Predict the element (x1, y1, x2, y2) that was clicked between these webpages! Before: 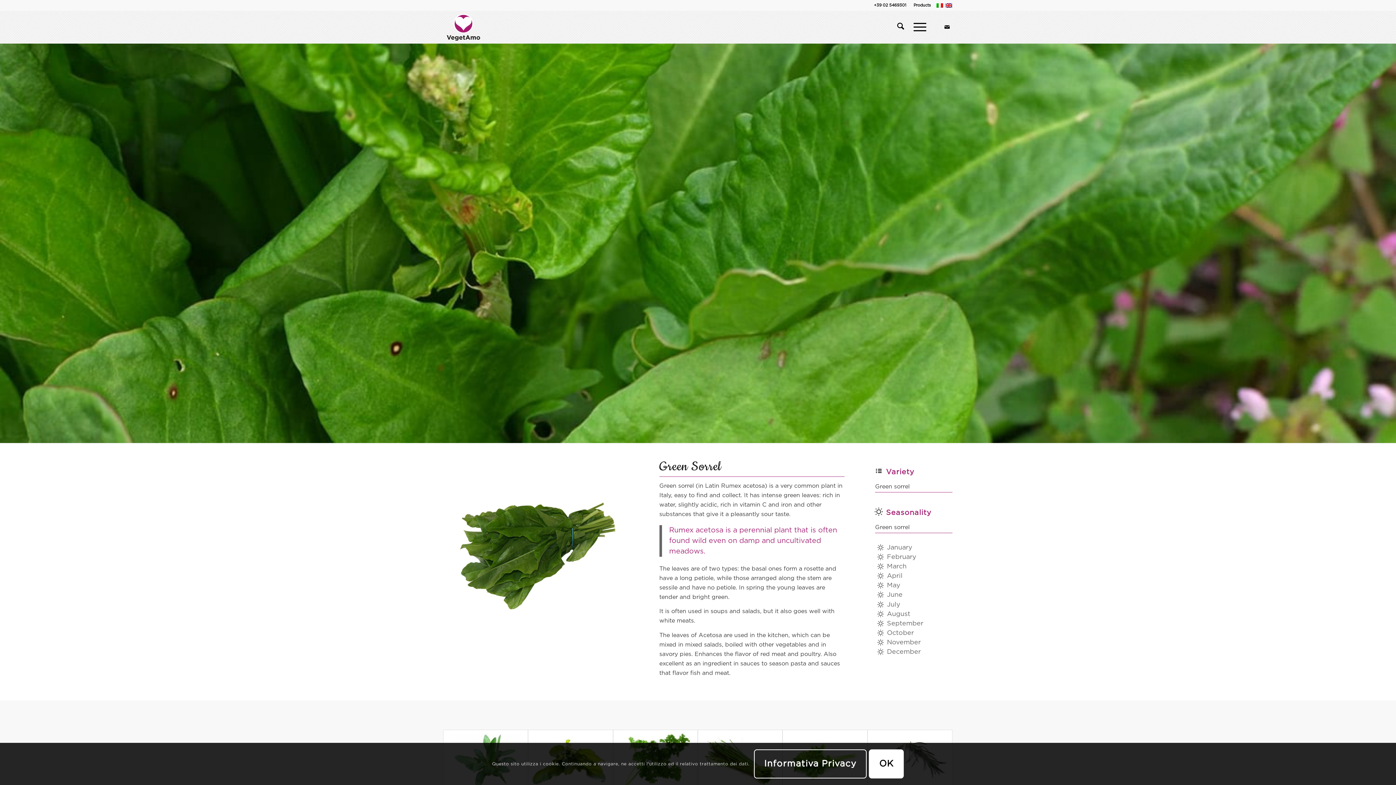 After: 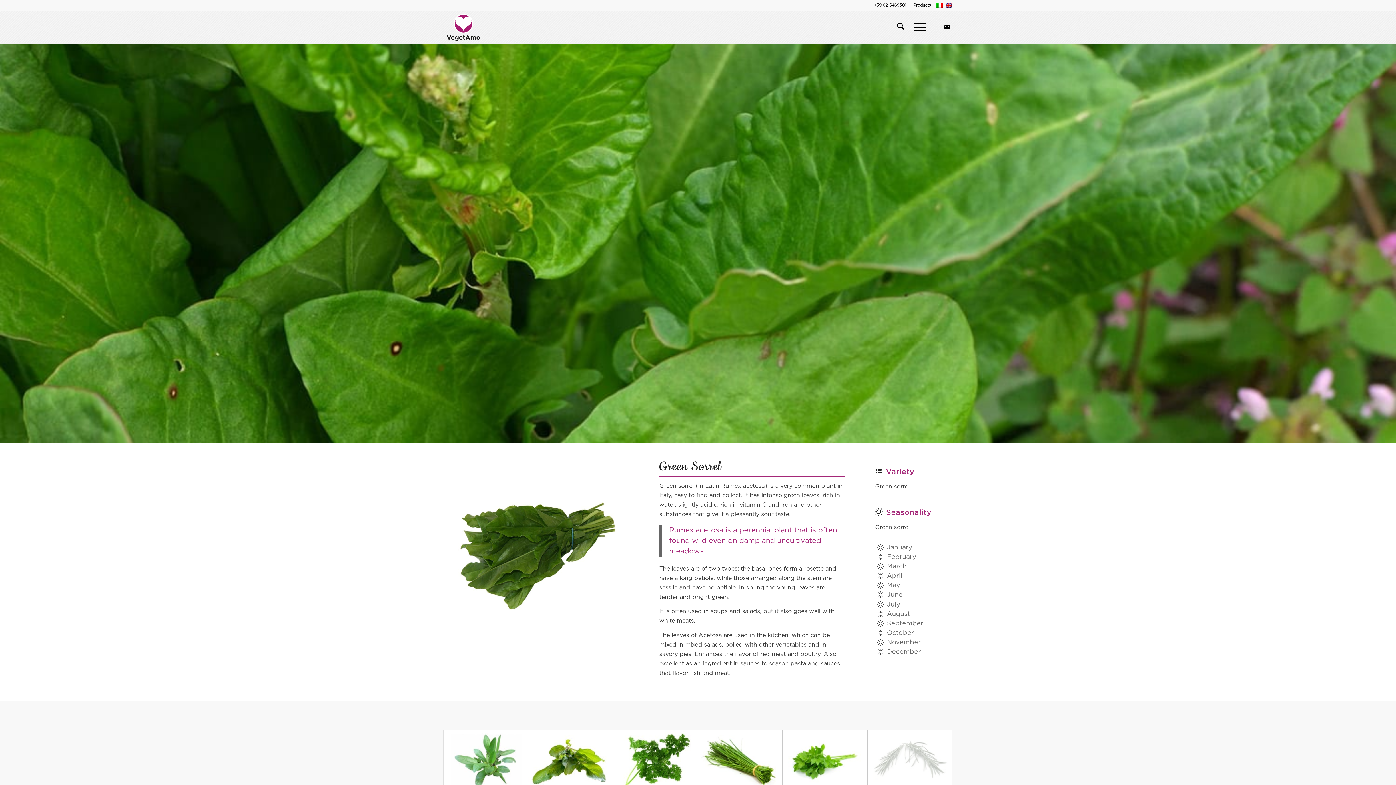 Action: label: OK bbox: (869, 749, 904, 779)